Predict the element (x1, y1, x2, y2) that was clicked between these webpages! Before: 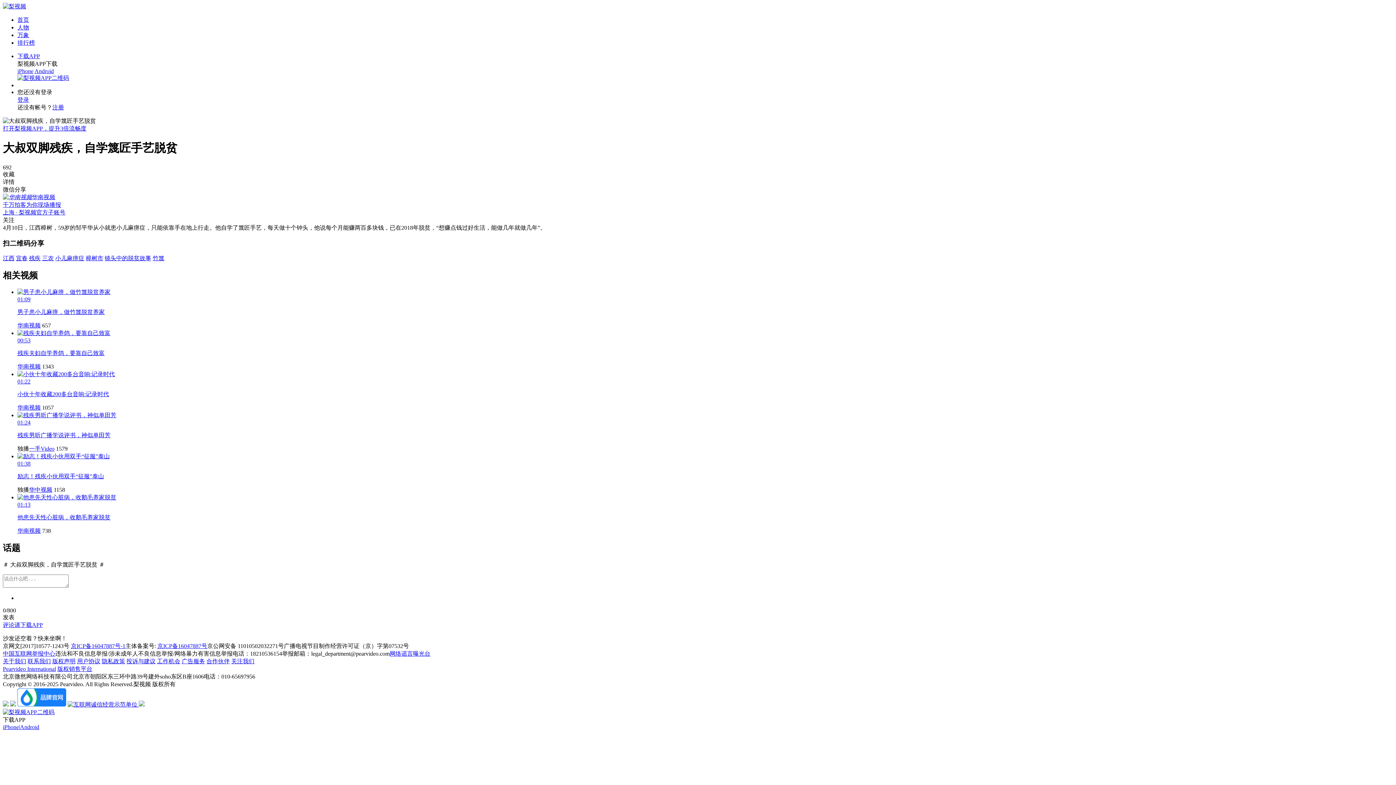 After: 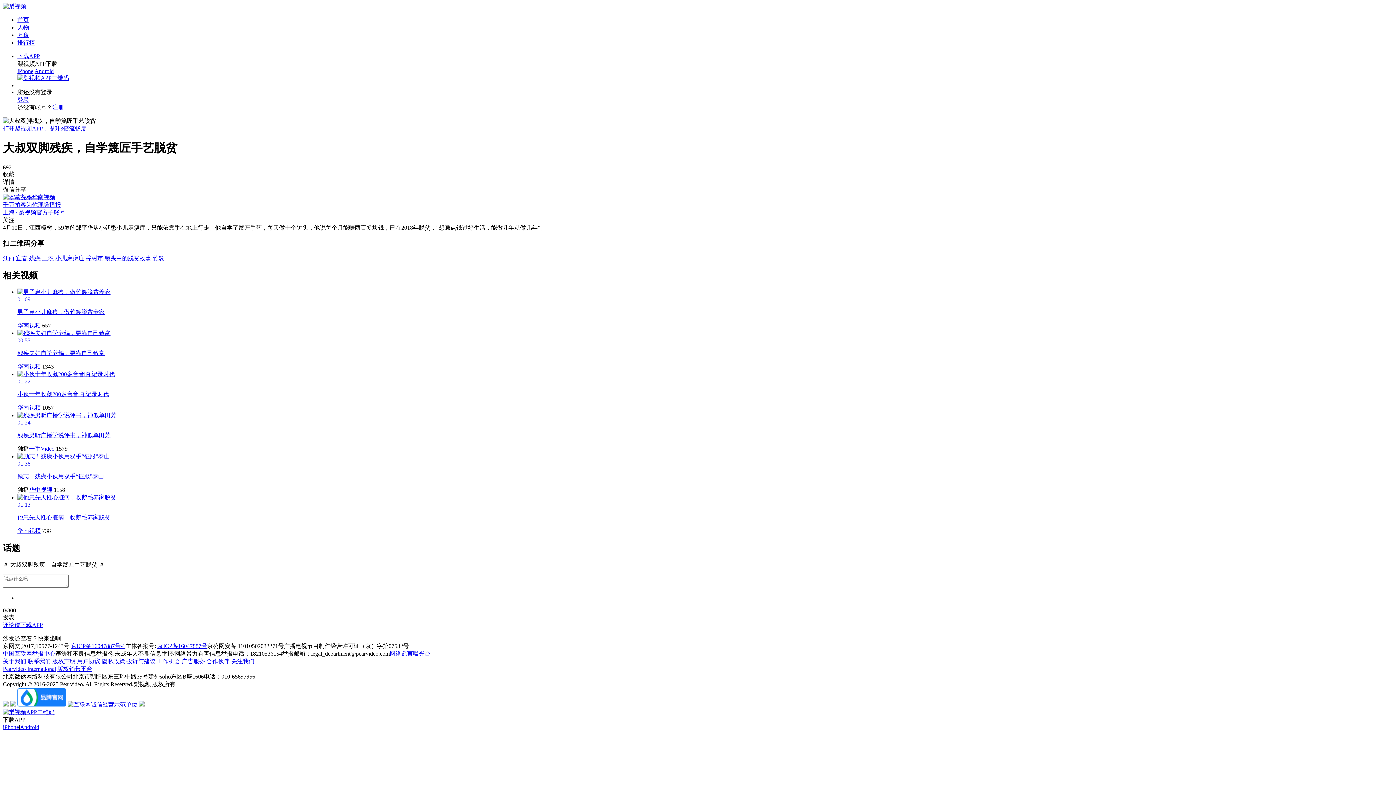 Action: bbox: (34, 68, 53, 74) label: Android